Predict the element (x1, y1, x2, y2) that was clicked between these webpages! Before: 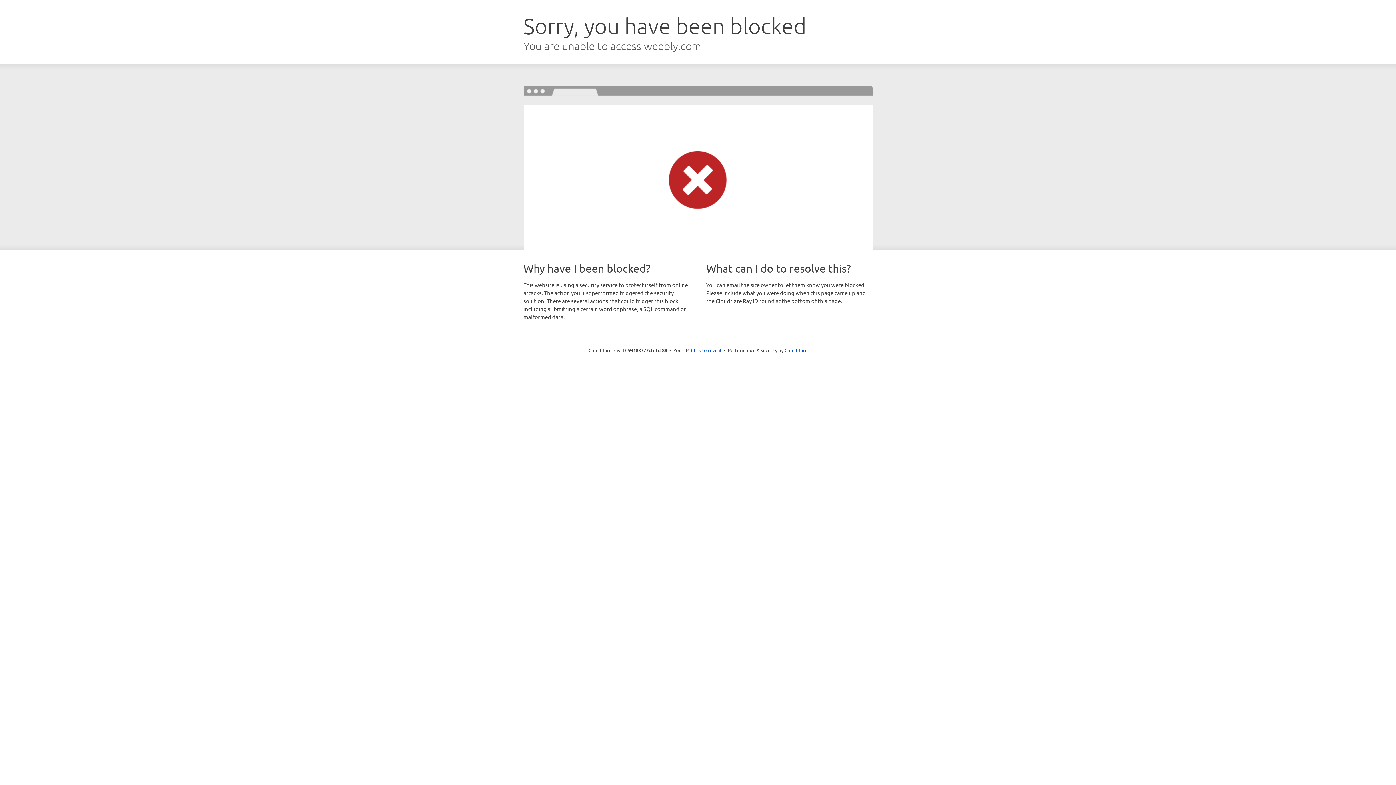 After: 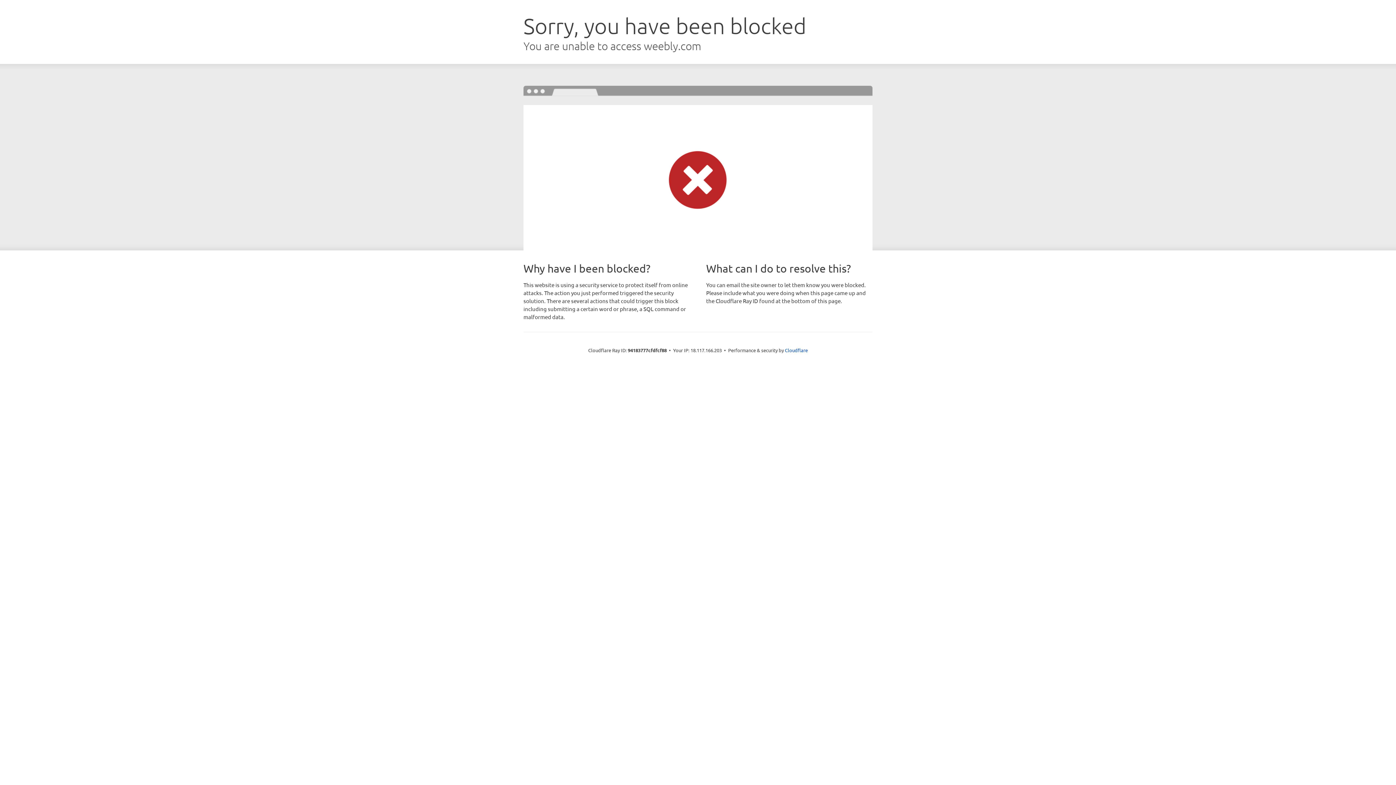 Action: label: Click to reveal bbox: (691, 346, 721, 353)